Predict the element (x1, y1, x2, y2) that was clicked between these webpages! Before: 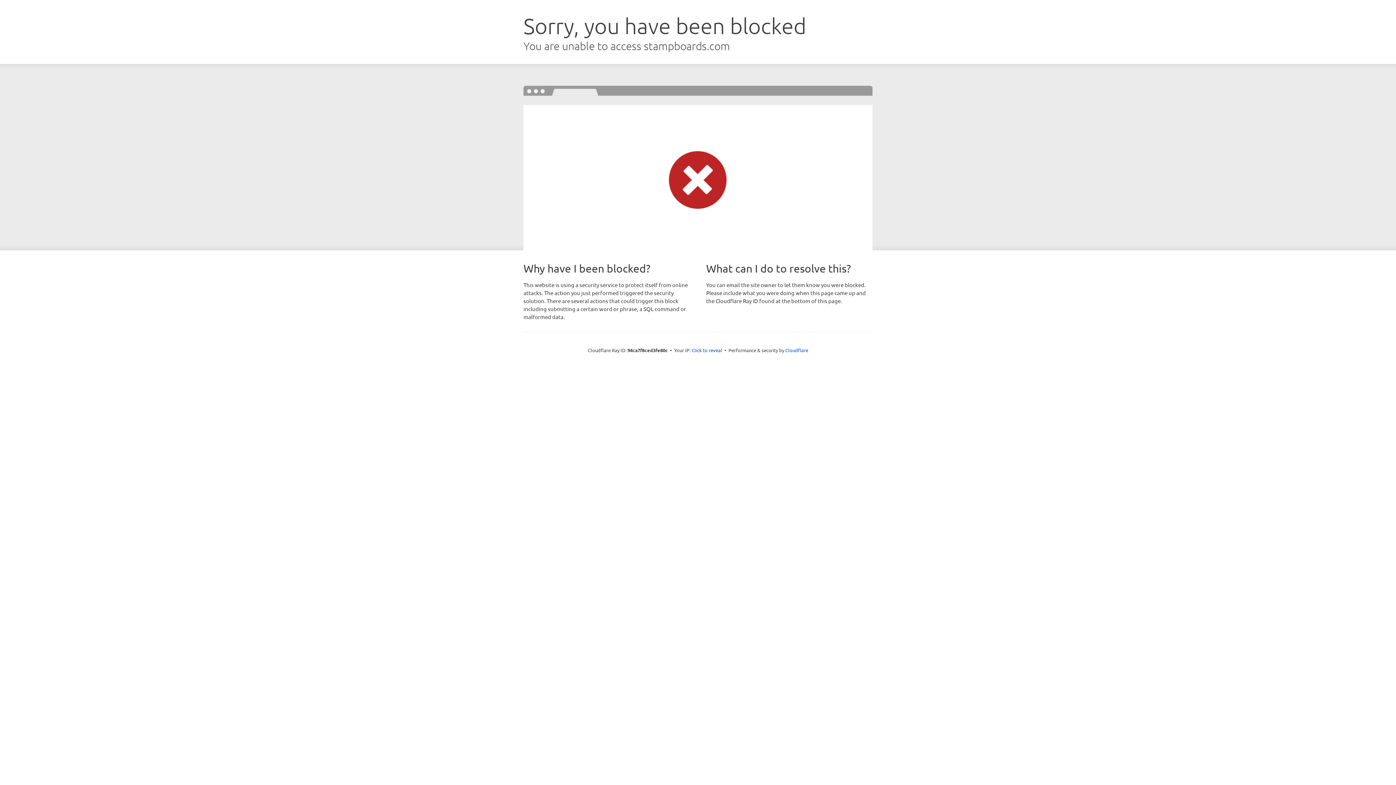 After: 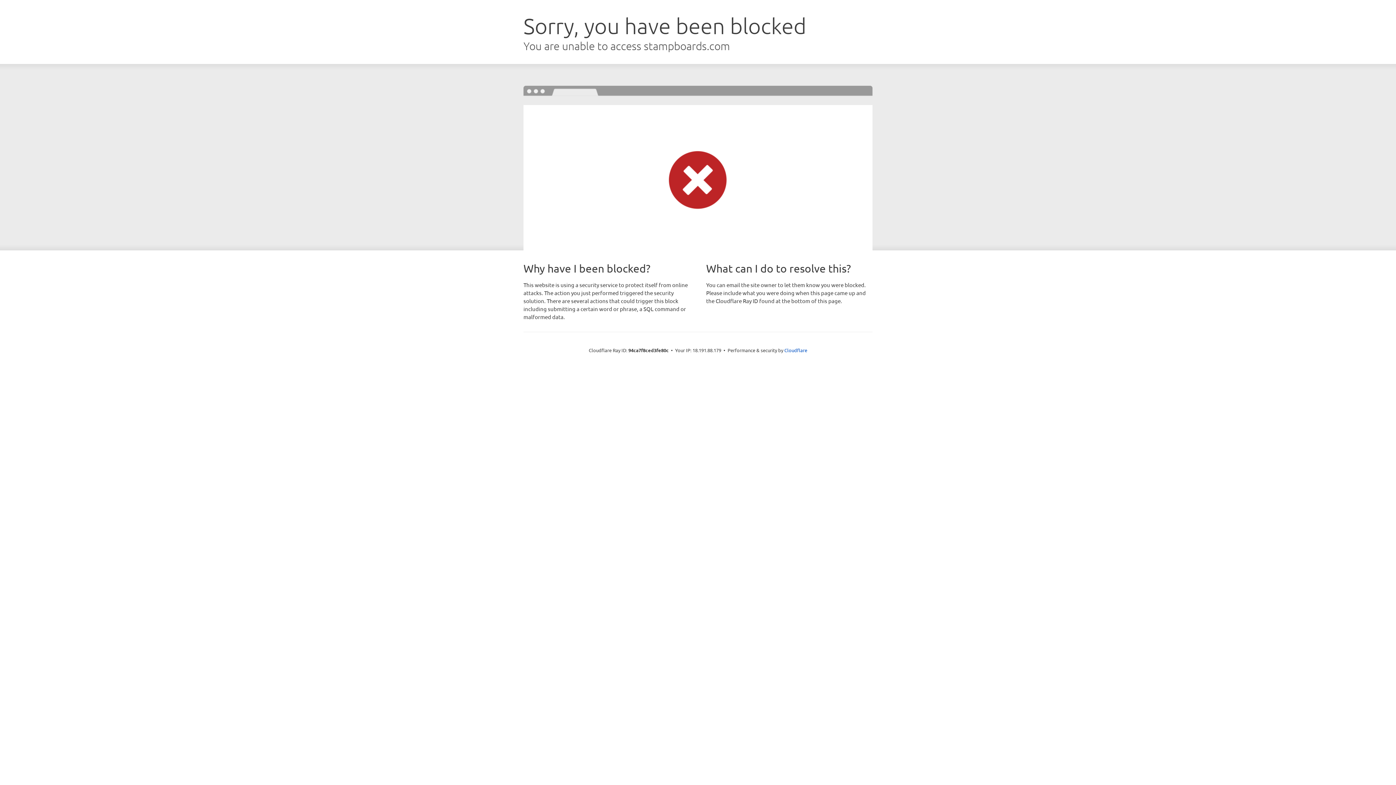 Action: label: Click to reveal bbox: (691, 346, 722, 353)